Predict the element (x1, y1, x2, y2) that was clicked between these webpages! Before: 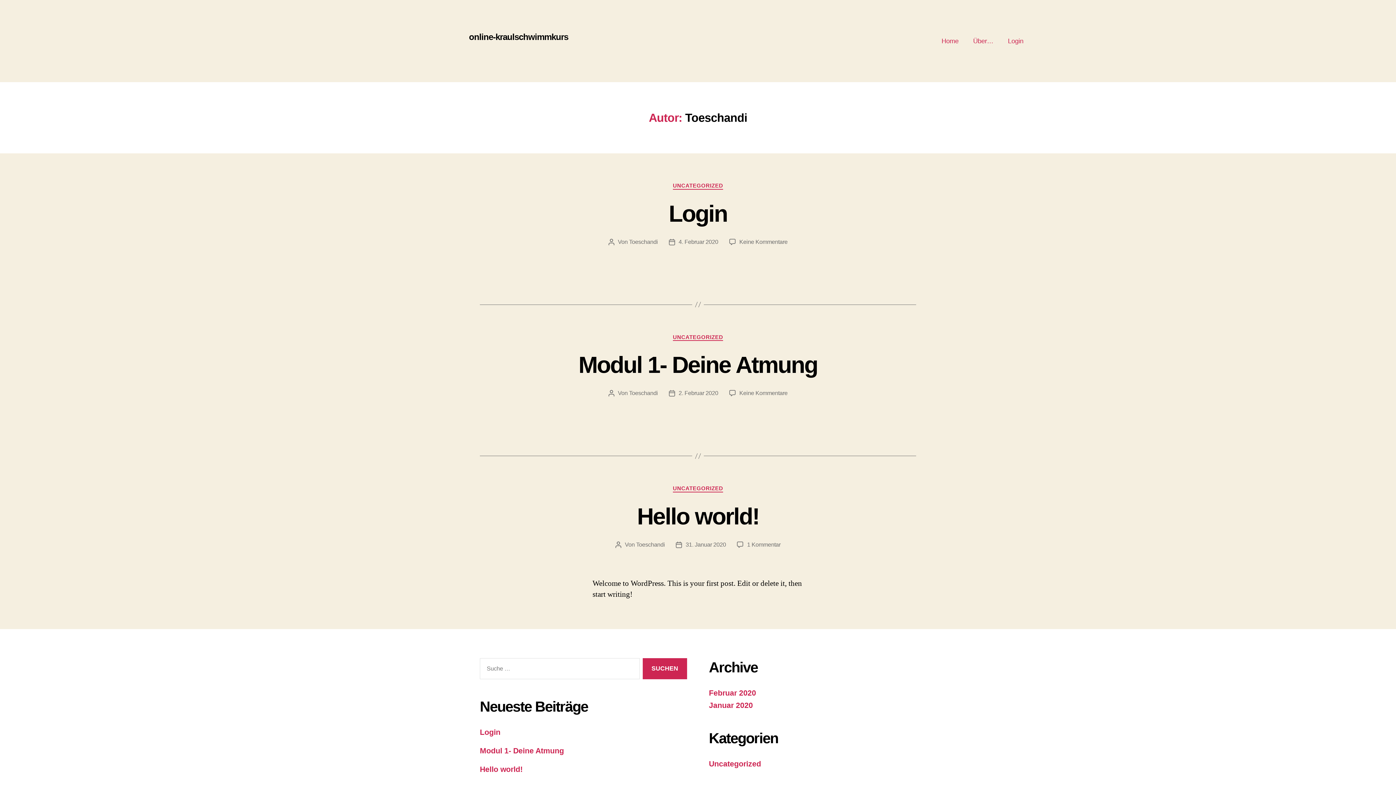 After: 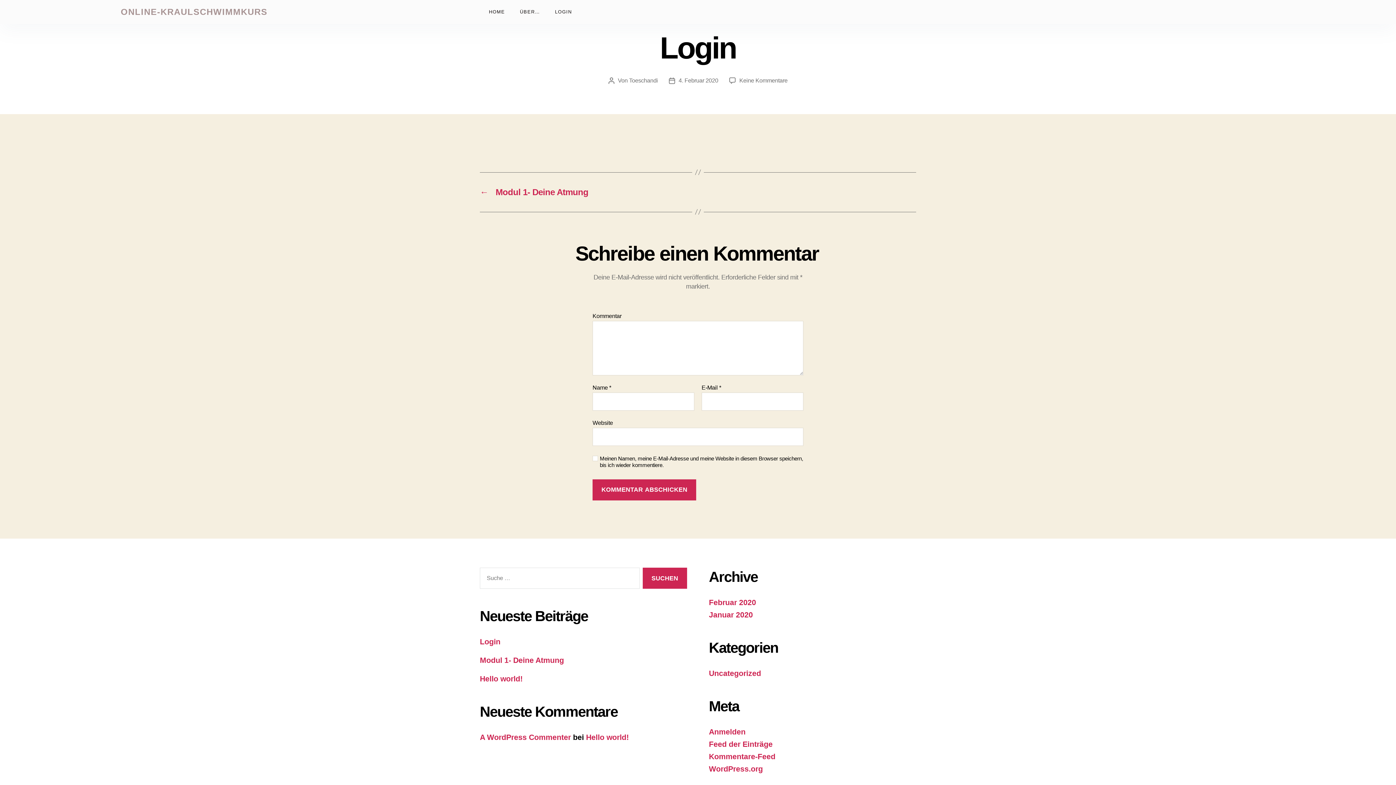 Action: label: 4. Februar 2020 bbox: (678, 238, 718, 244)